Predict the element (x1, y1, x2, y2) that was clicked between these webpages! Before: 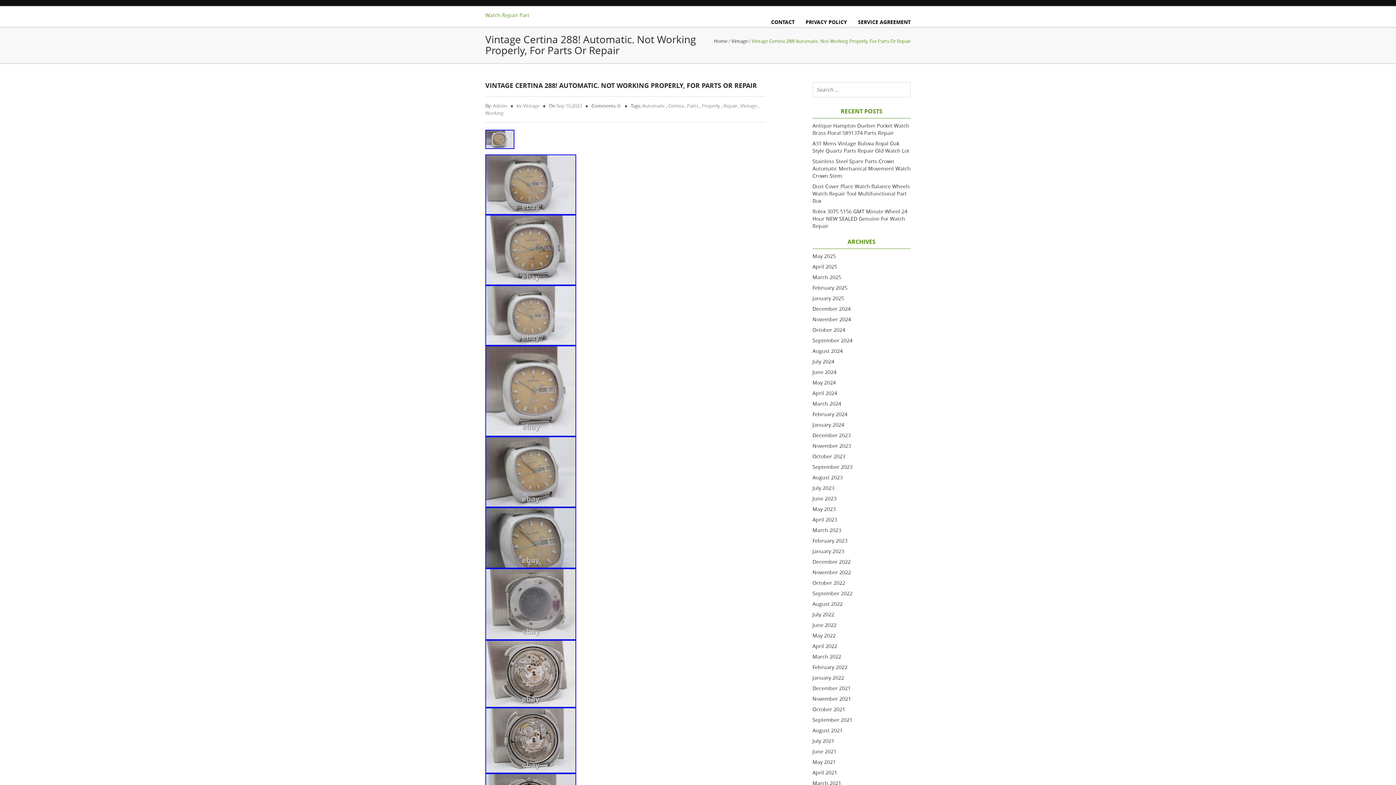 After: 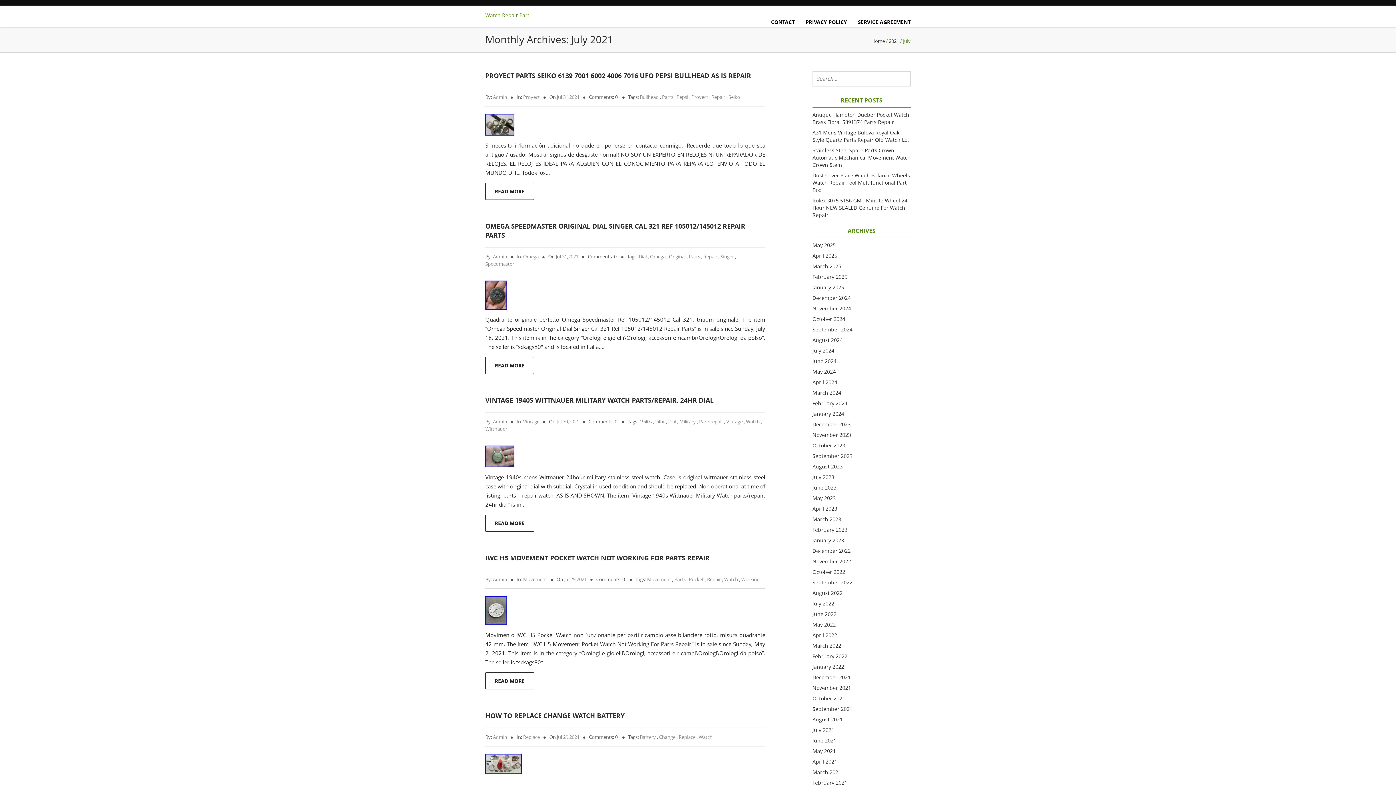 Action: bbox: (812, 737, 834, 744) label: July 2021